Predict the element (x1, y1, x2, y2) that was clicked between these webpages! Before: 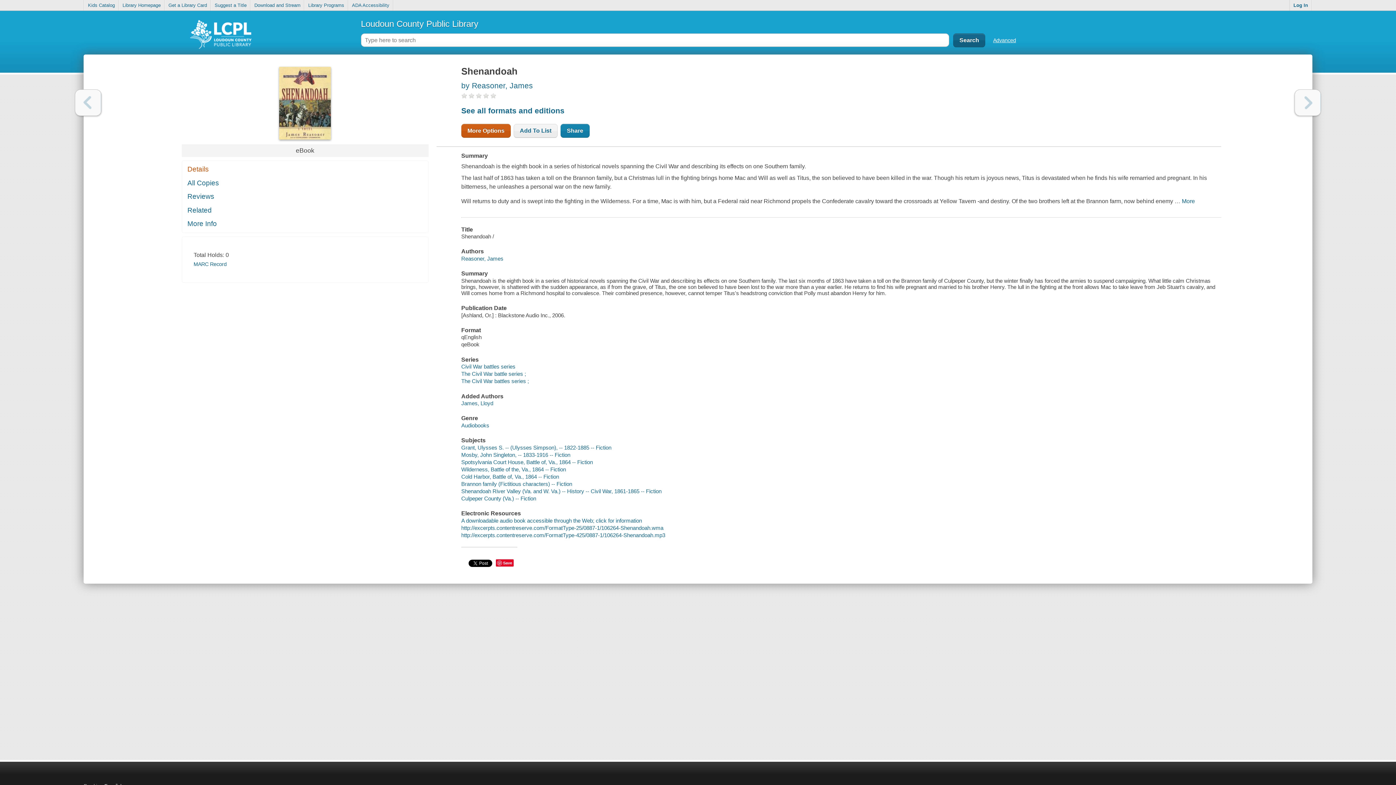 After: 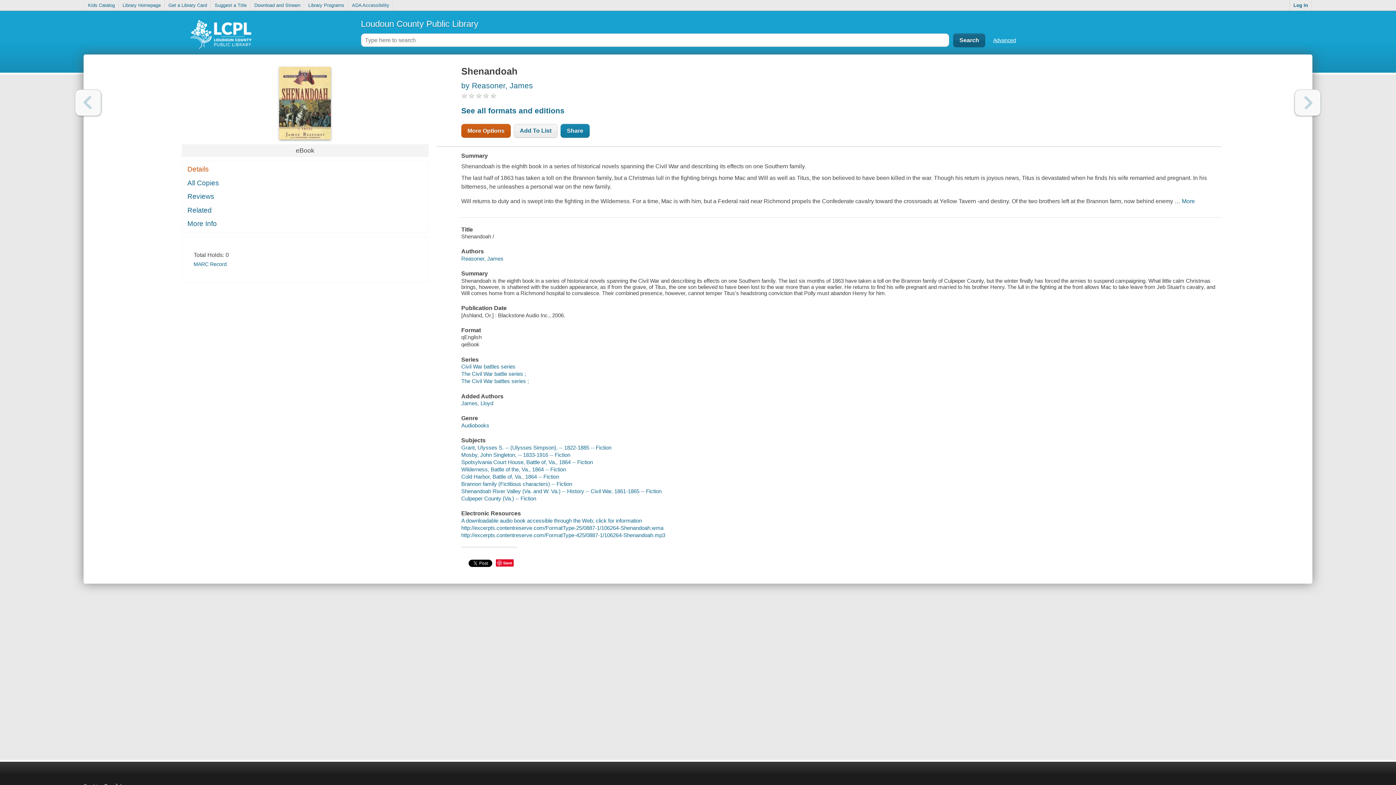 Action: label: Details bbox: (182, 163, 428, 175)